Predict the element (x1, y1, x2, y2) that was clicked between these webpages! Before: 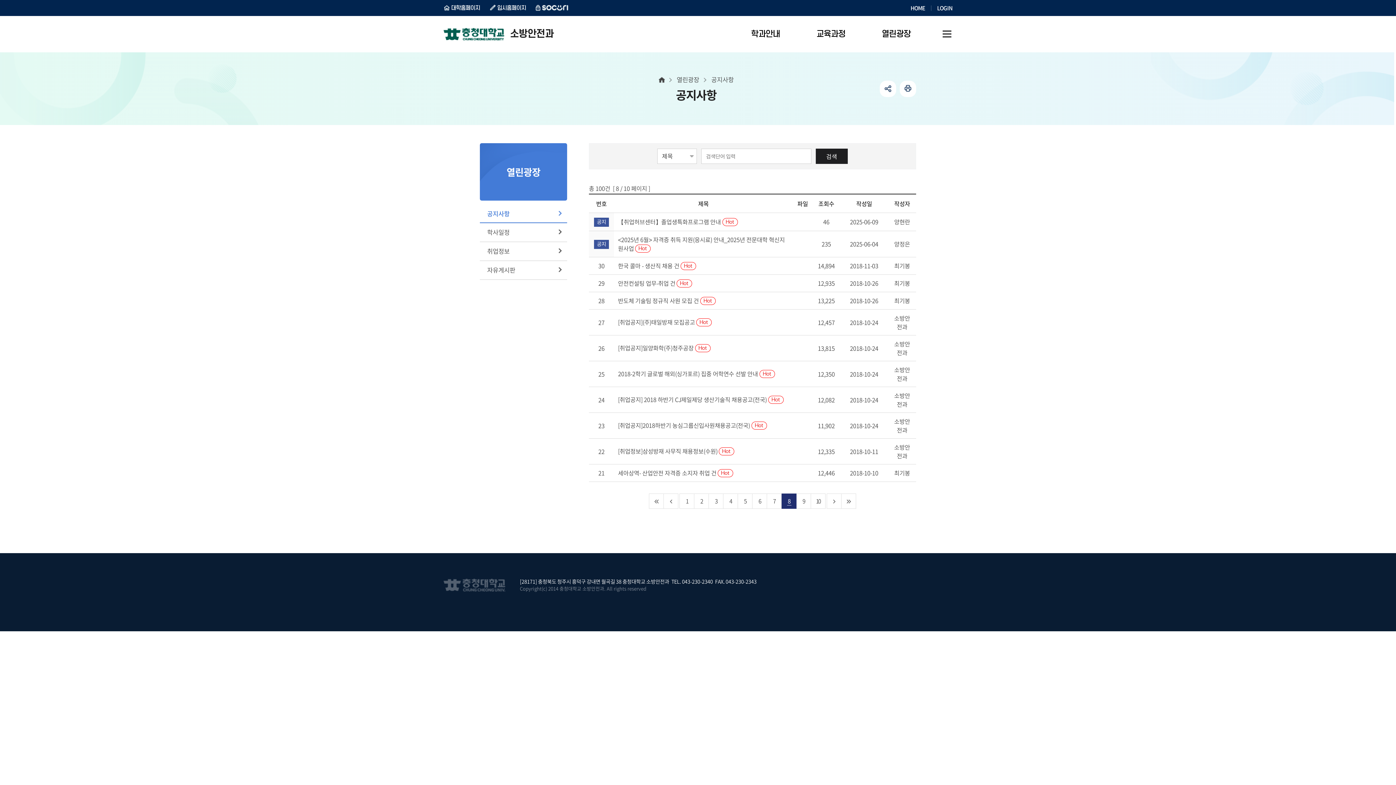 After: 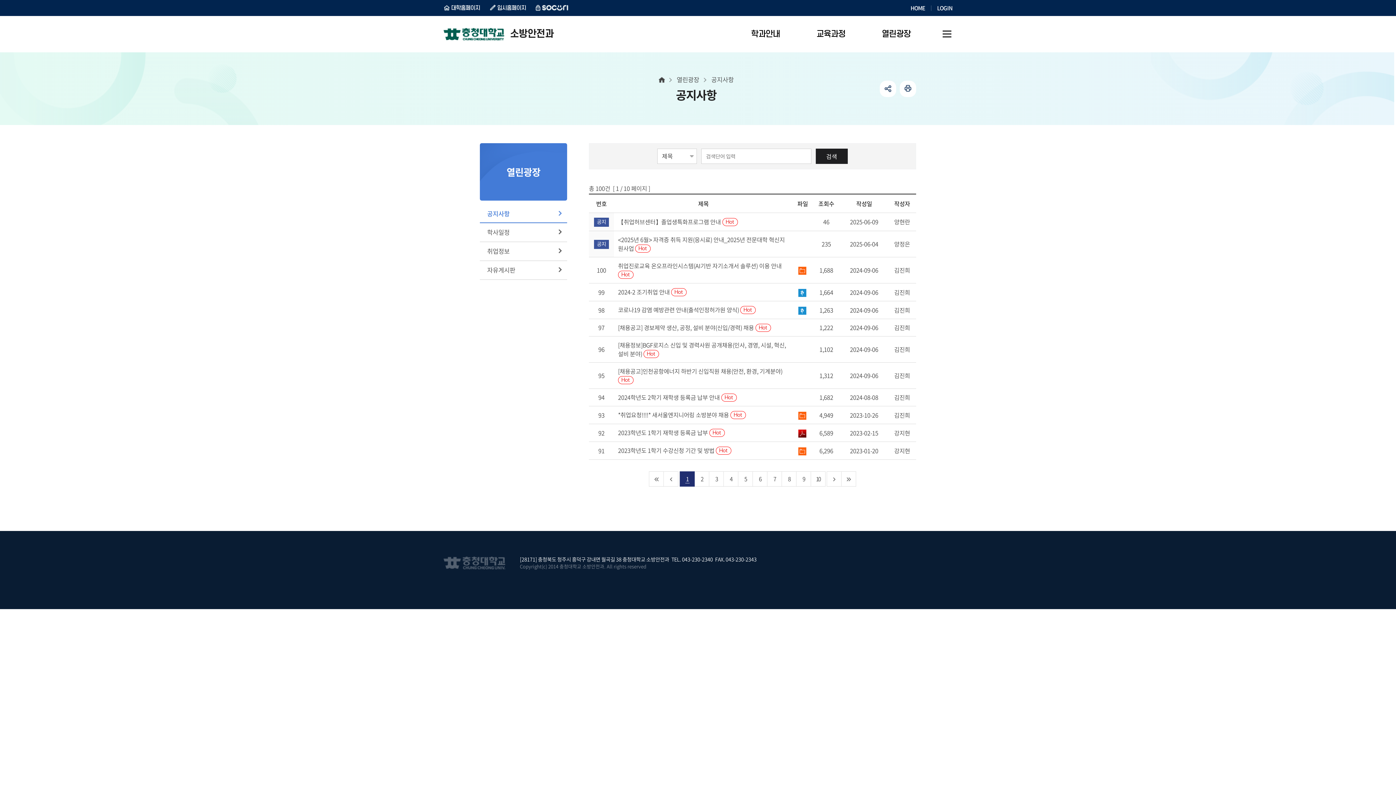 Action: label: 처음 페이지 bbox: (649, 493, 664, 509)